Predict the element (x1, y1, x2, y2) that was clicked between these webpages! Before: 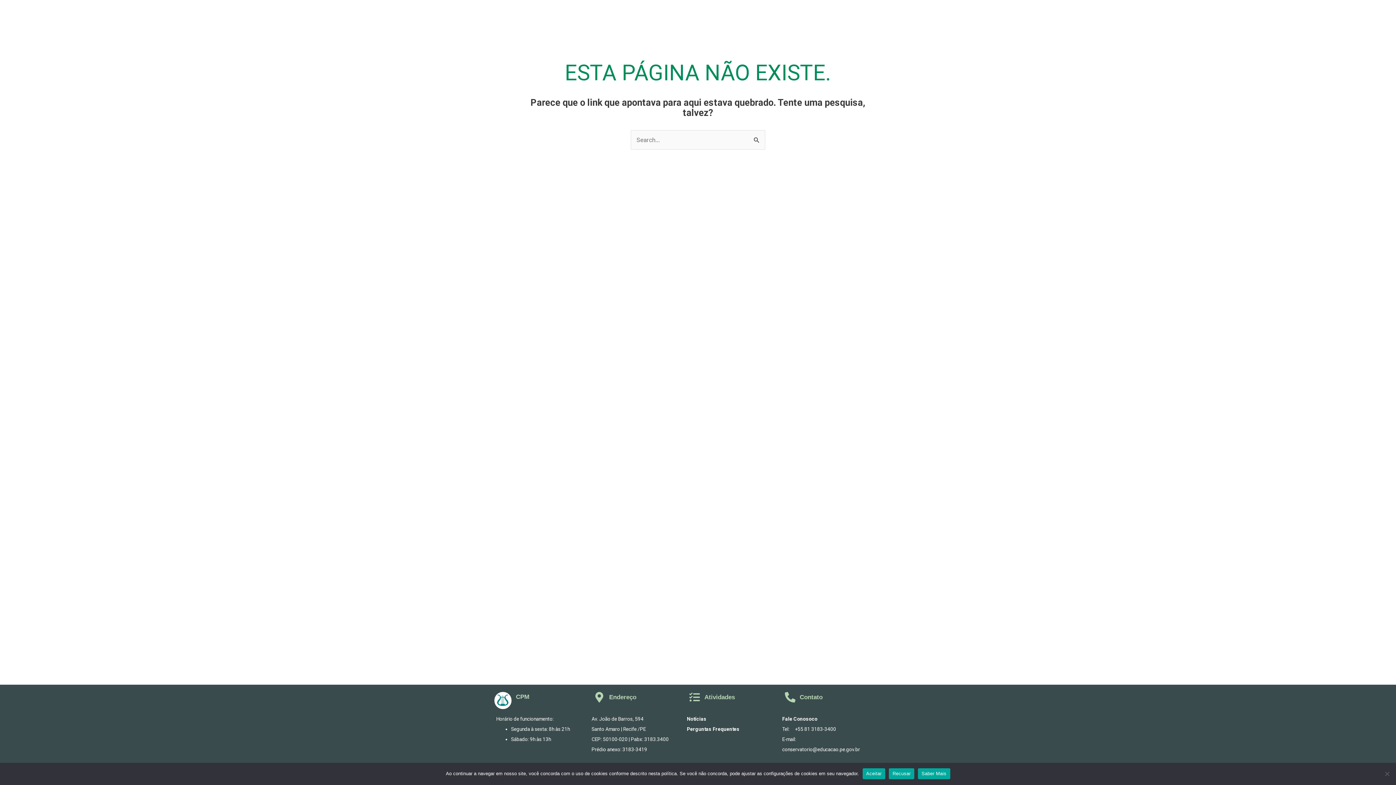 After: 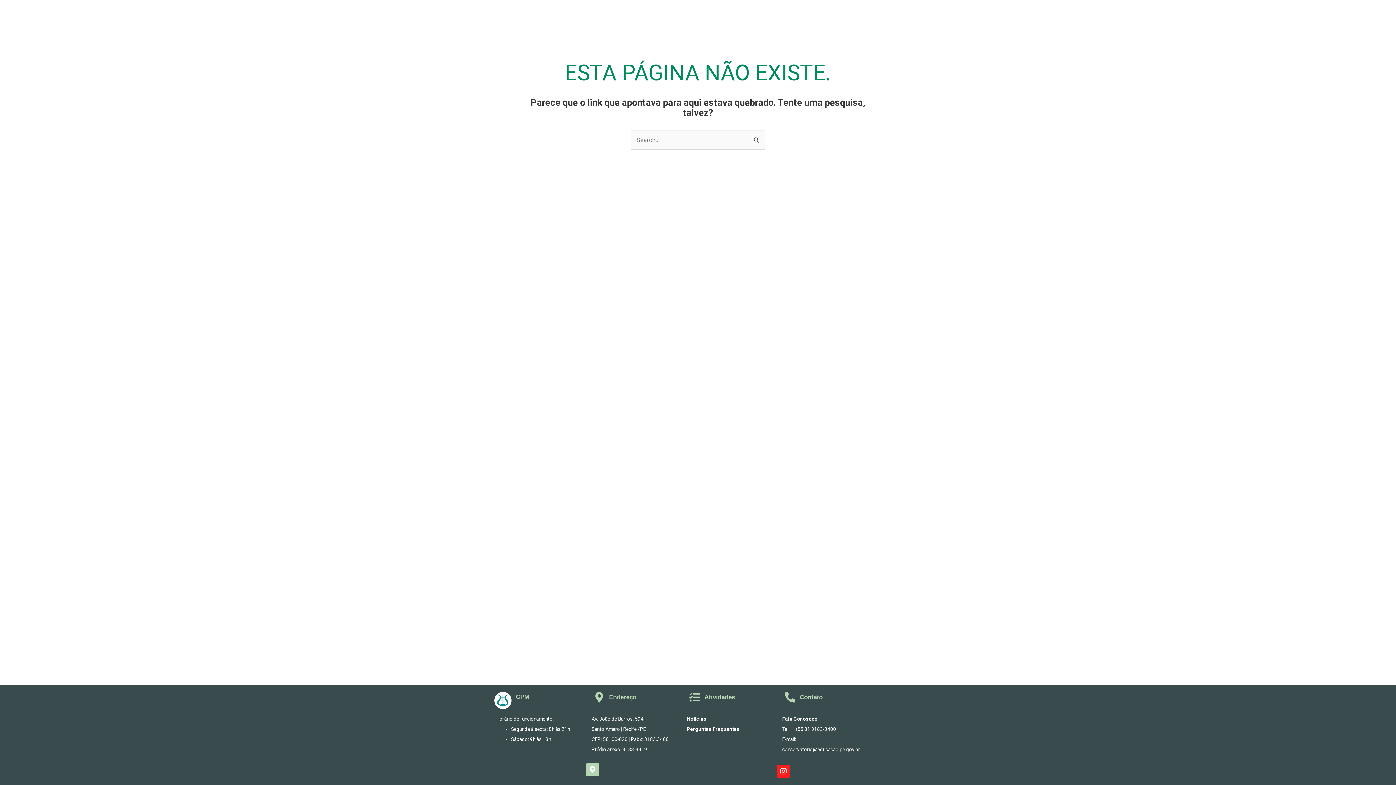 Action: bbox: (862, 768, 885, 779) label: Aceitar